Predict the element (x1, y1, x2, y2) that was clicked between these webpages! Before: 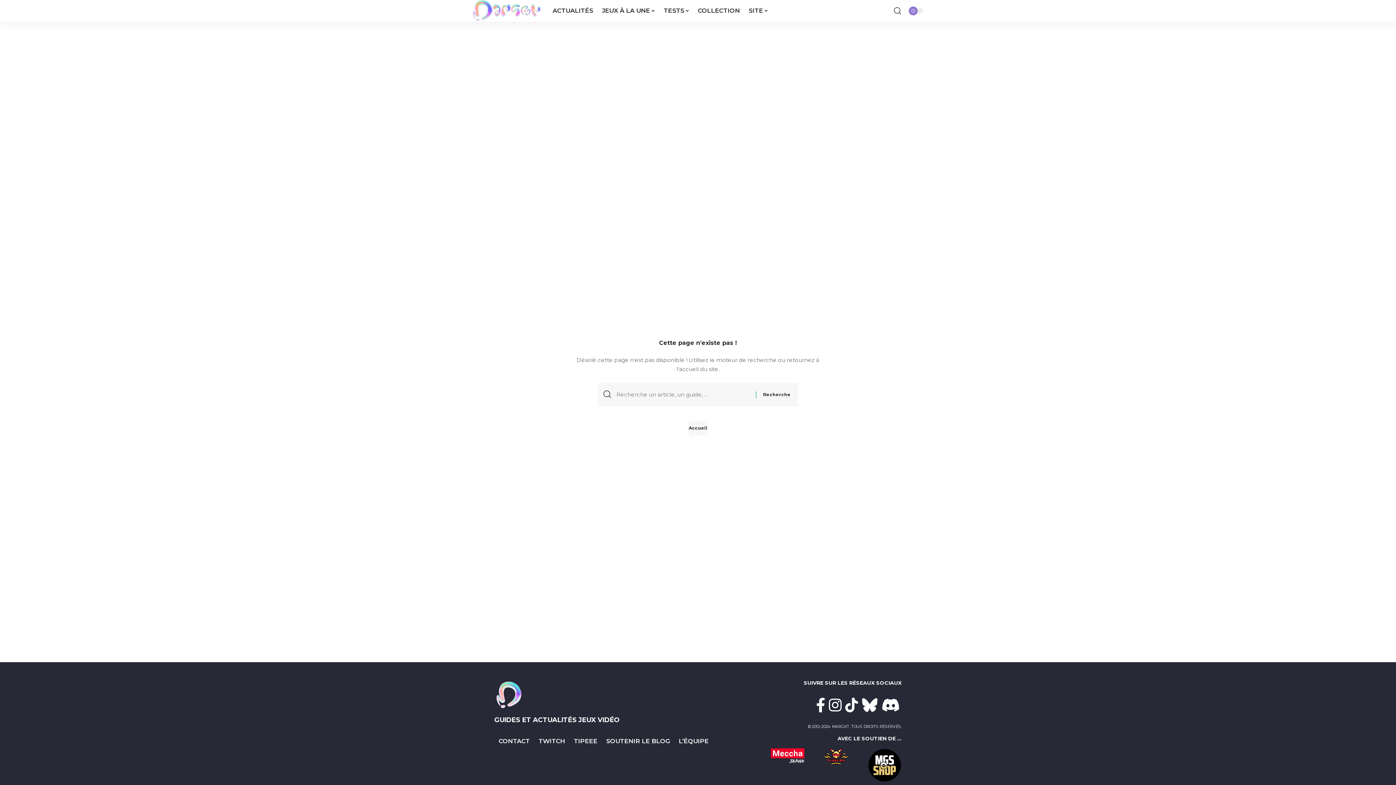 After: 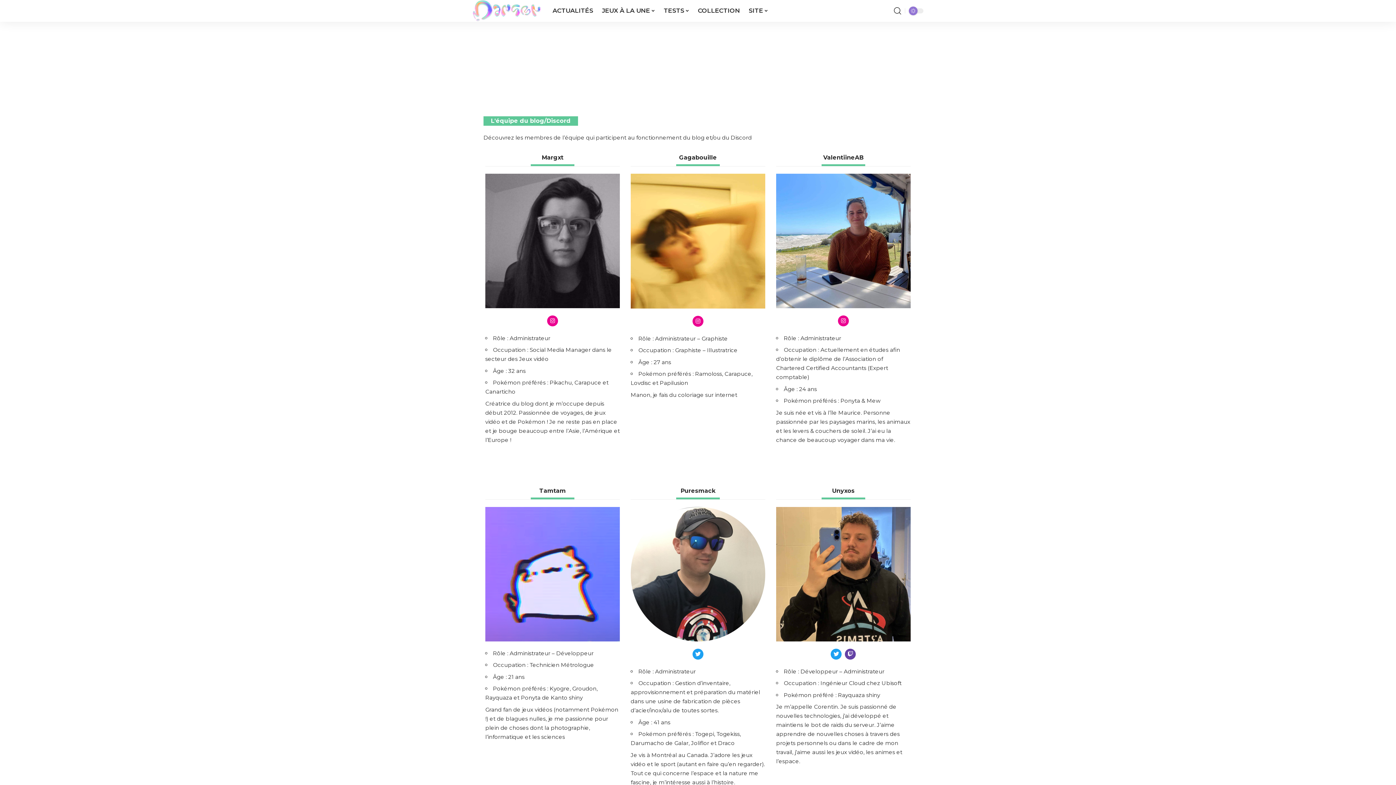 Action: label: L’ÉQUIPE bbox: (674, 730, 713, 752)